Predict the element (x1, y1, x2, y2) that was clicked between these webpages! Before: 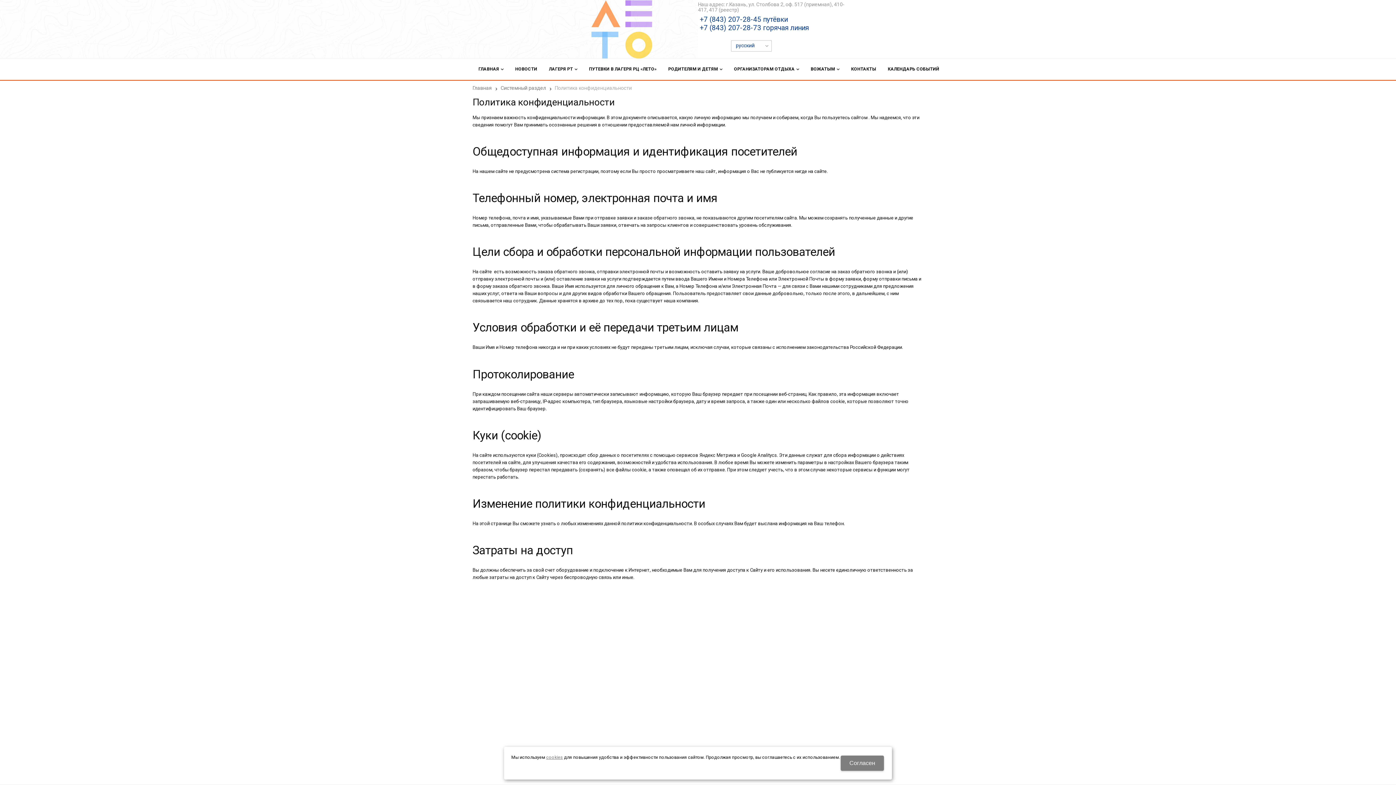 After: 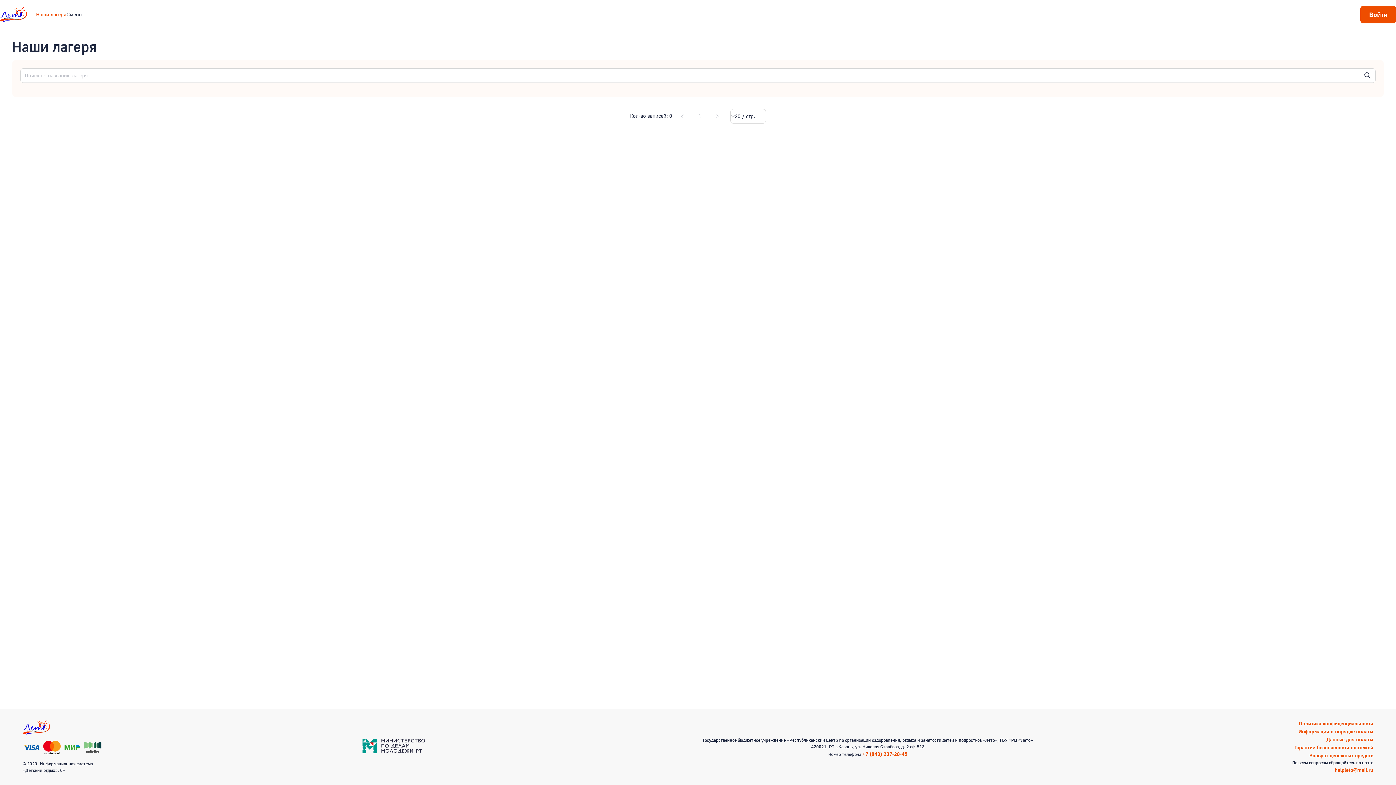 Action: bbox: (583, 58, 662, 80) label: ПУТЕВКИ В ЛАГЕРЯ РЦ «ЛЕТО»